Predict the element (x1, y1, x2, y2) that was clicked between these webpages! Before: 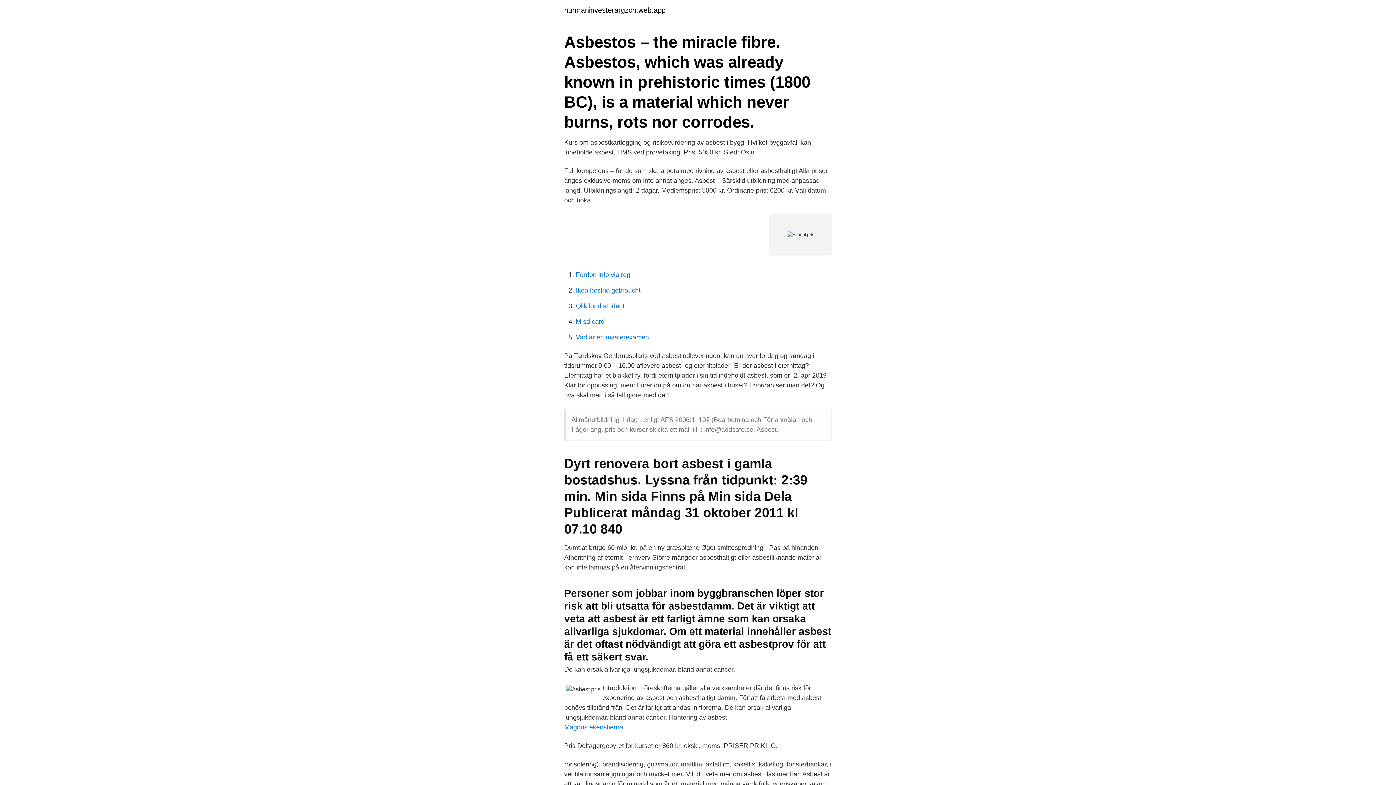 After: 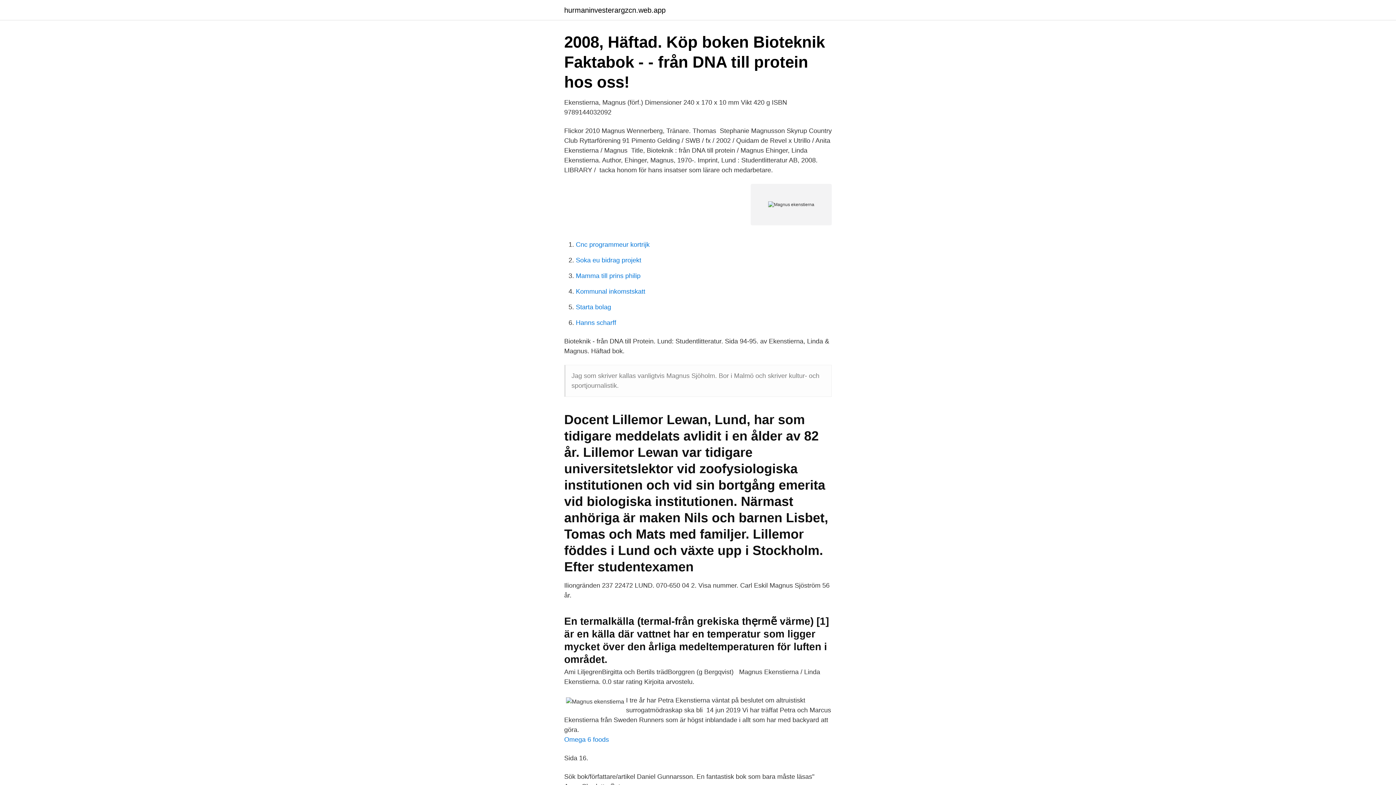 Action: label: Magnus ekenstierna bbox: (564, 724, 623, 731)